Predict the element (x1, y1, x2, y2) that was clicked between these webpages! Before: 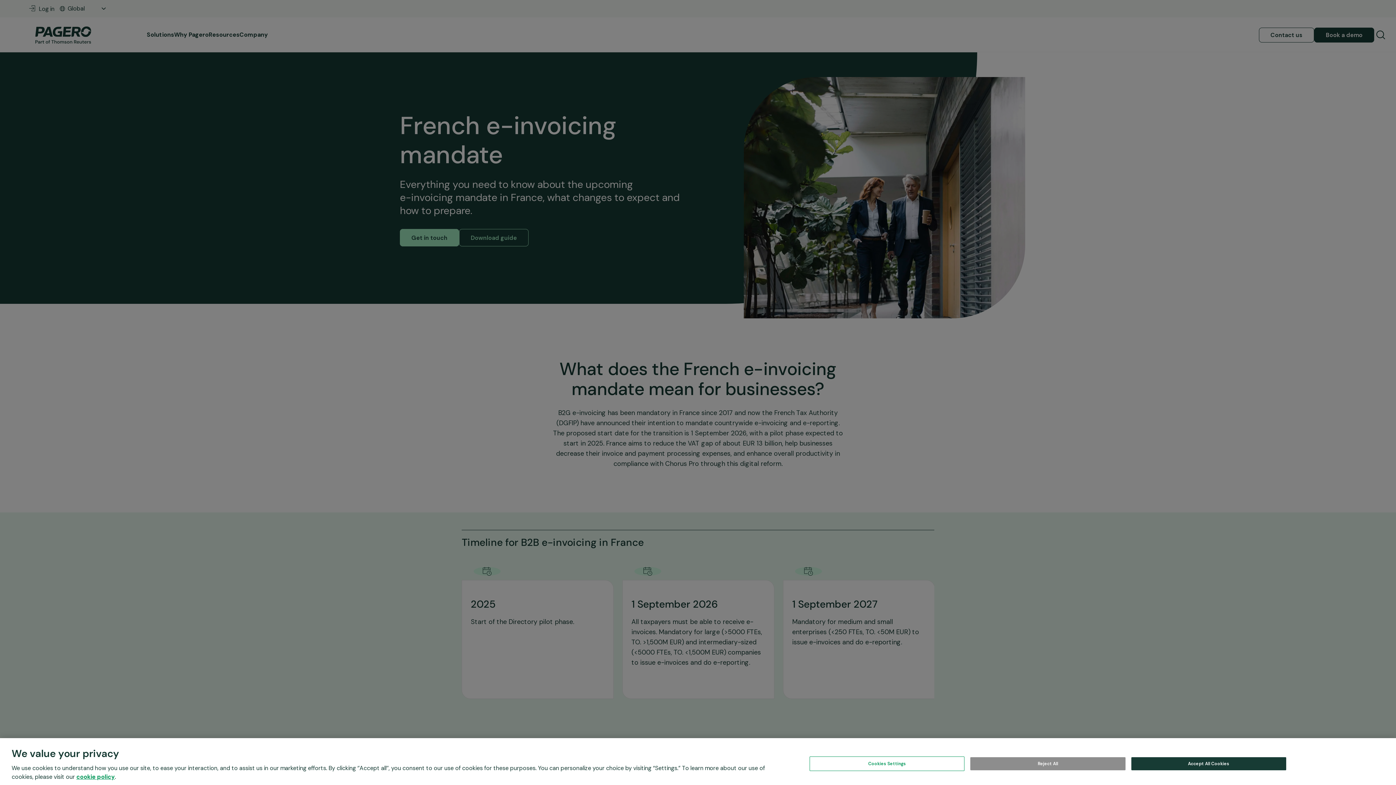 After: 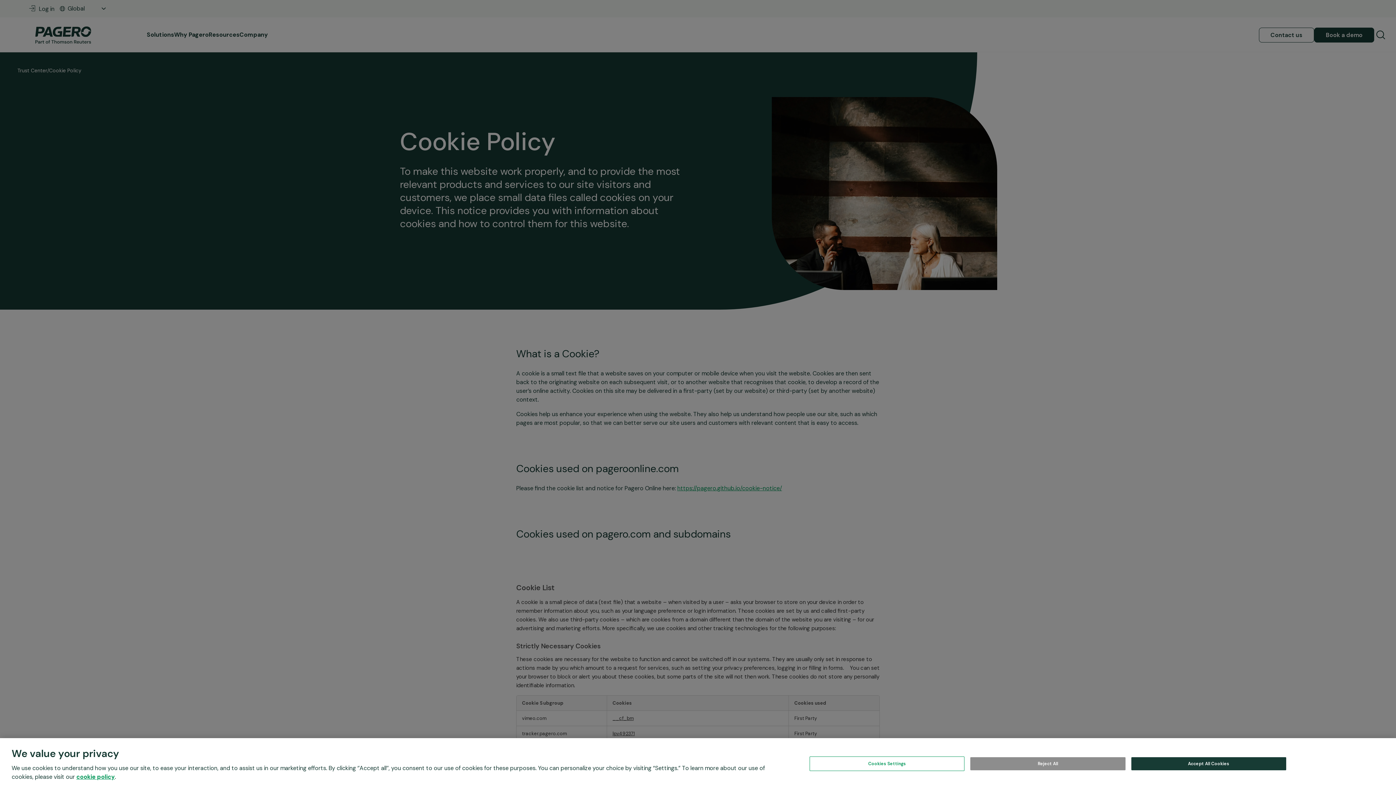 Action: bbox: (76, 773, 114, 781) label: cookie policy